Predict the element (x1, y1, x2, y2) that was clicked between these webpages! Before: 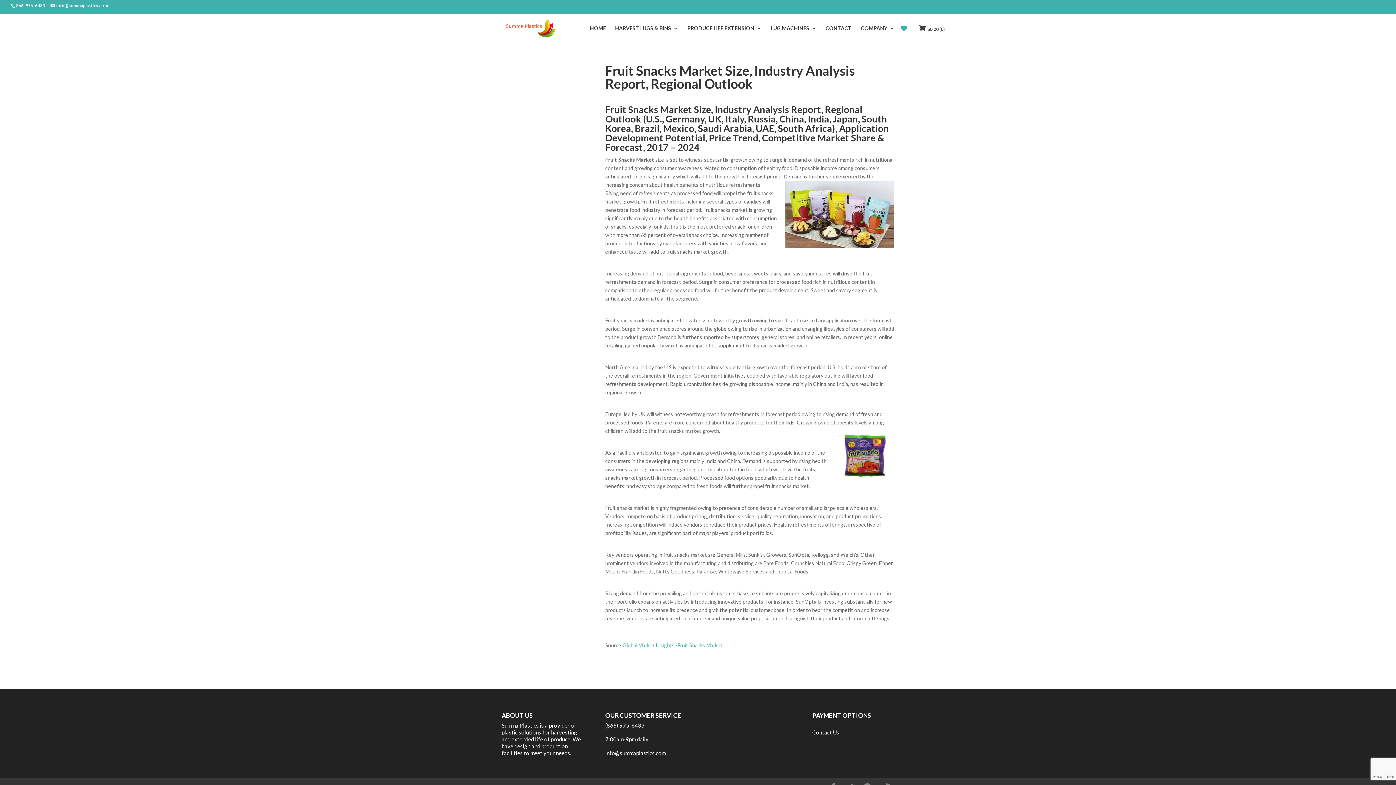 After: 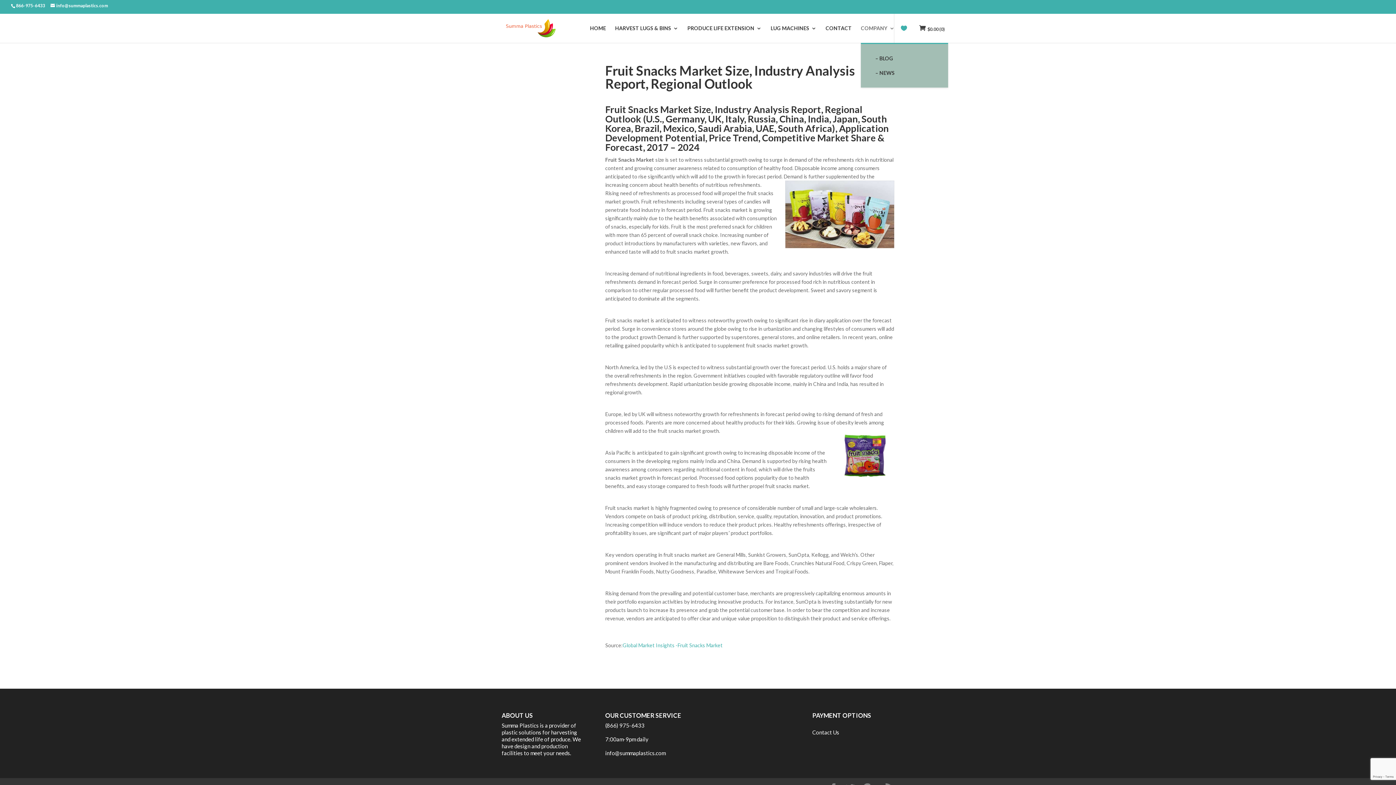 Action: label: COMPANY bbox: (861, 25, 894, 42)